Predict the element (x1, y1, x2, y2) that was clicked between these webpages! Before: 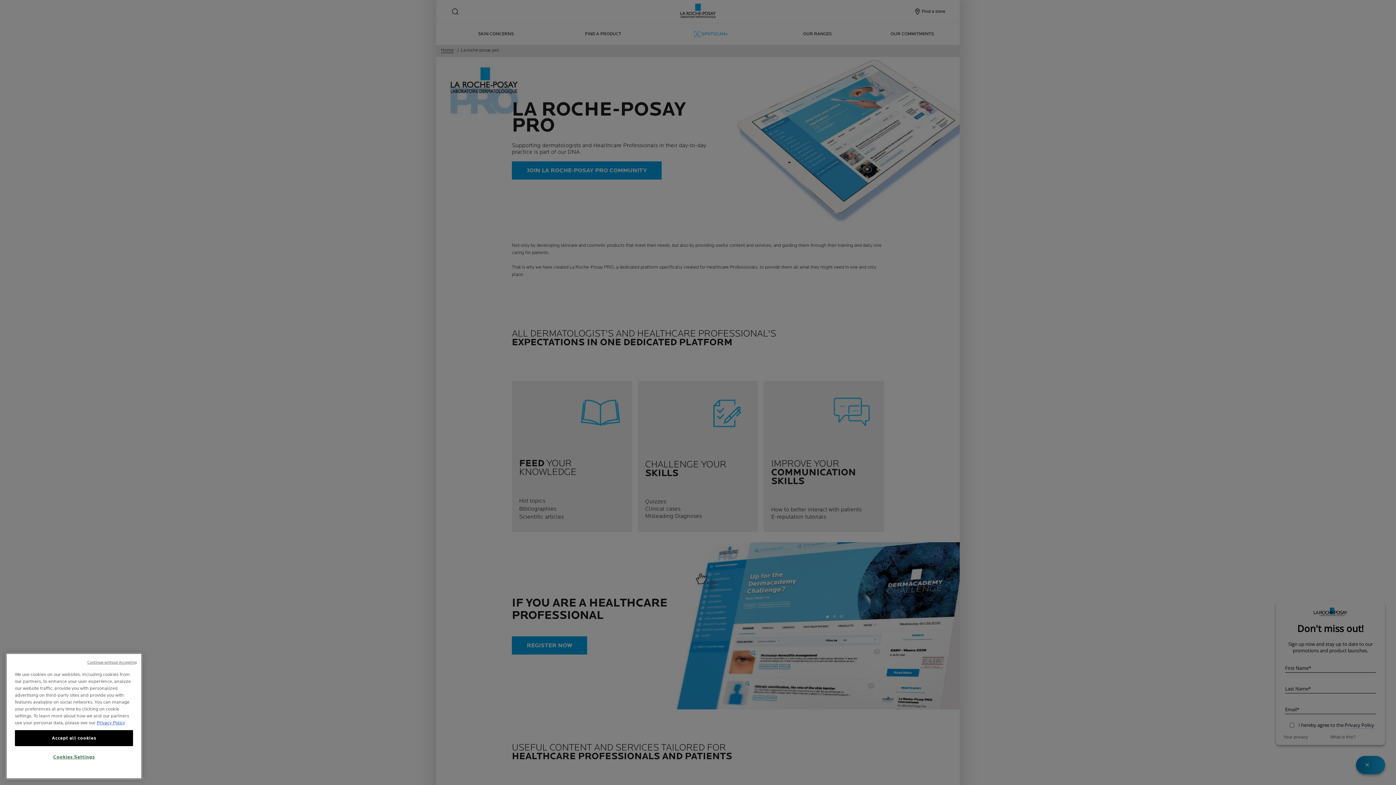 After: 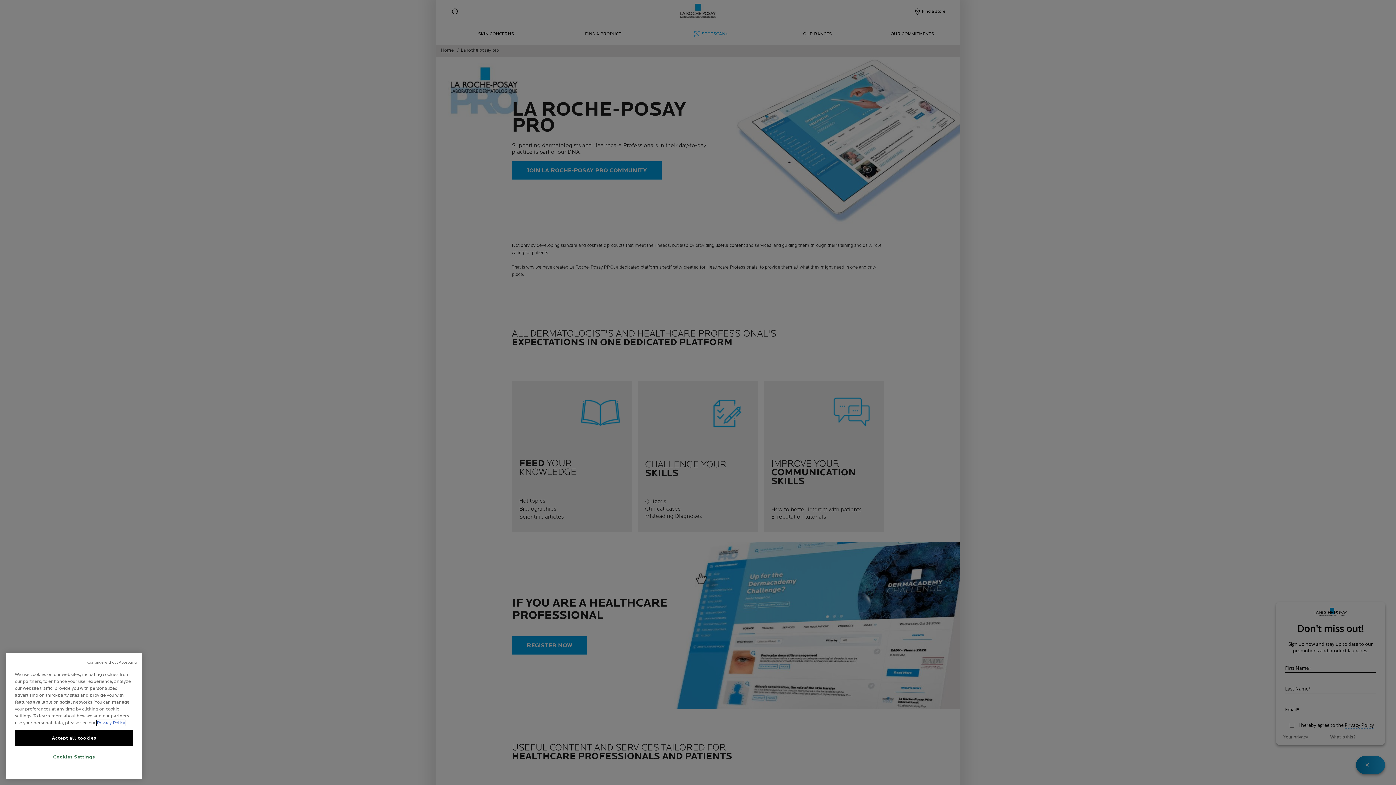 Action: bbox: (96, 720, 125, 726) label: More information about your privacy, opens in a new tab